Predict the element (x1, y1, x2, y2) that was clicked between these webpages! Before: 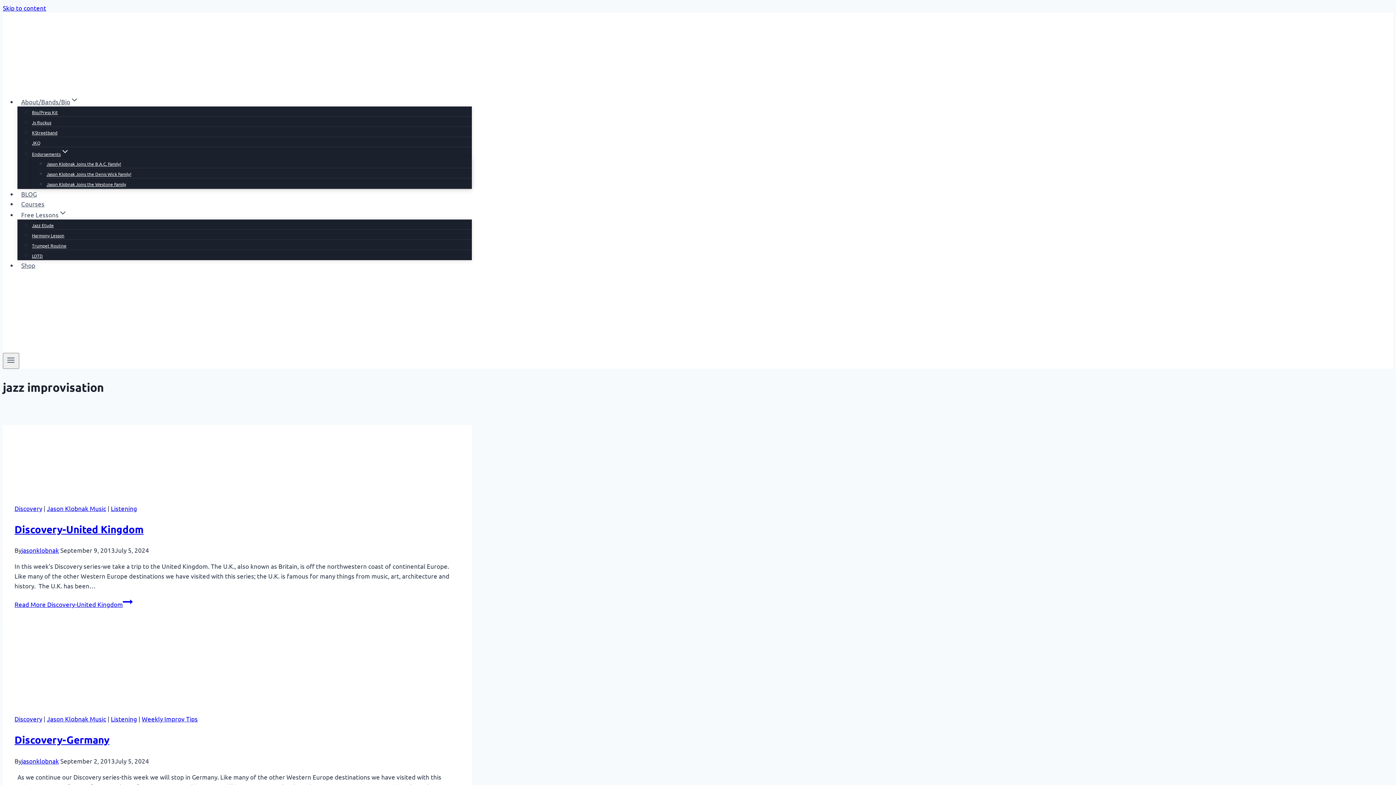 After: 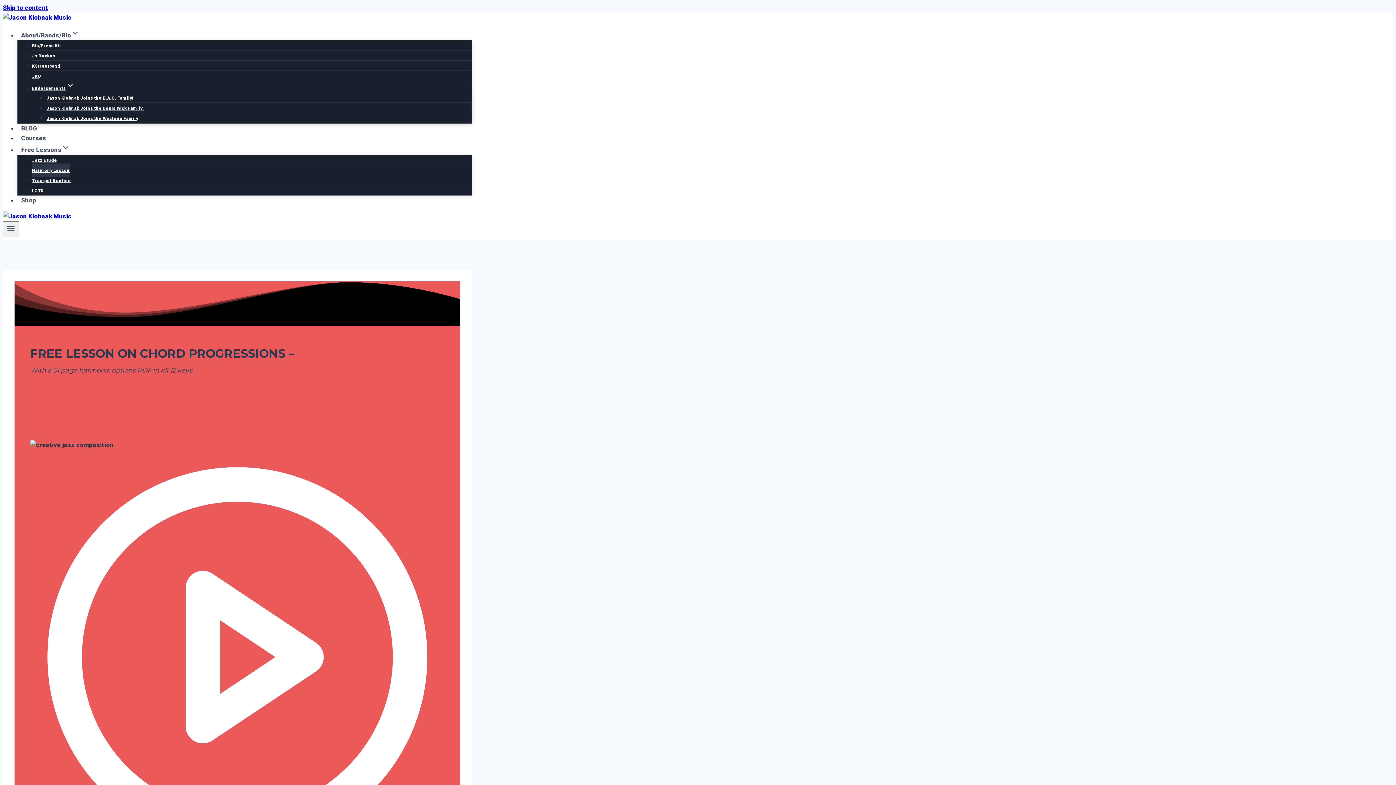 Action: label: Harmony Lesson bbox: (32, 228, 64, 242)